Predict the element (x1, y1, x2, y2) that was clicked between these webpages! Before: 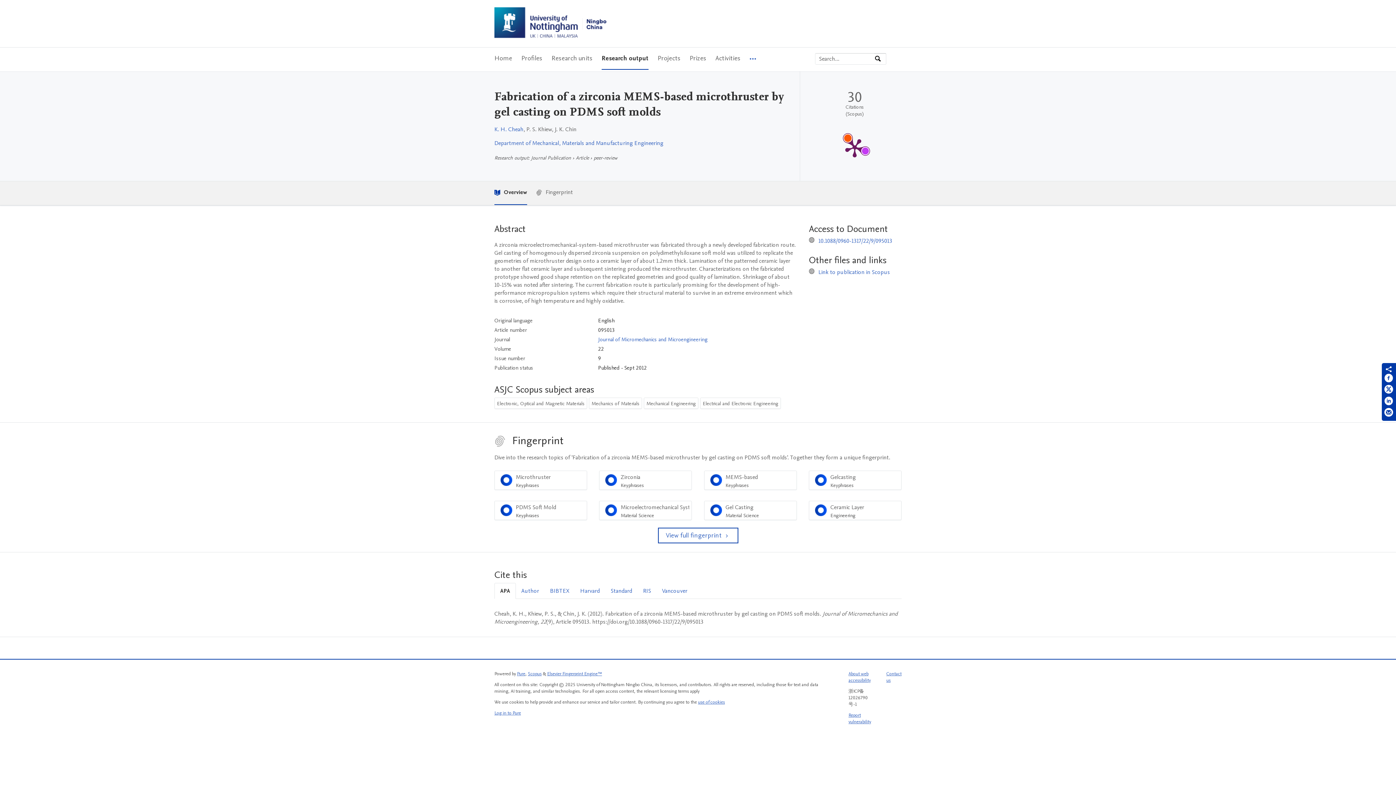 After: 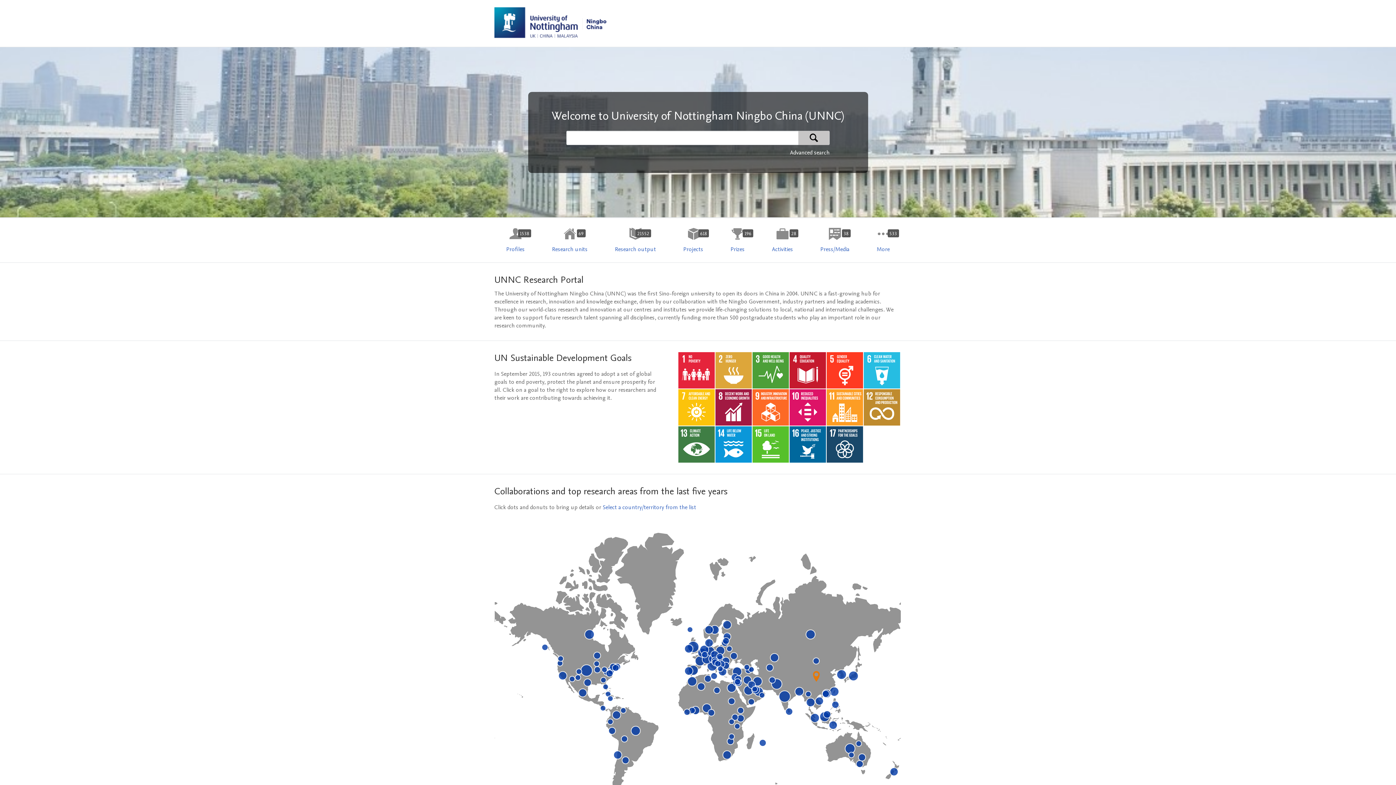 Action: label: Home bbox: (494, 47, 512, 69)